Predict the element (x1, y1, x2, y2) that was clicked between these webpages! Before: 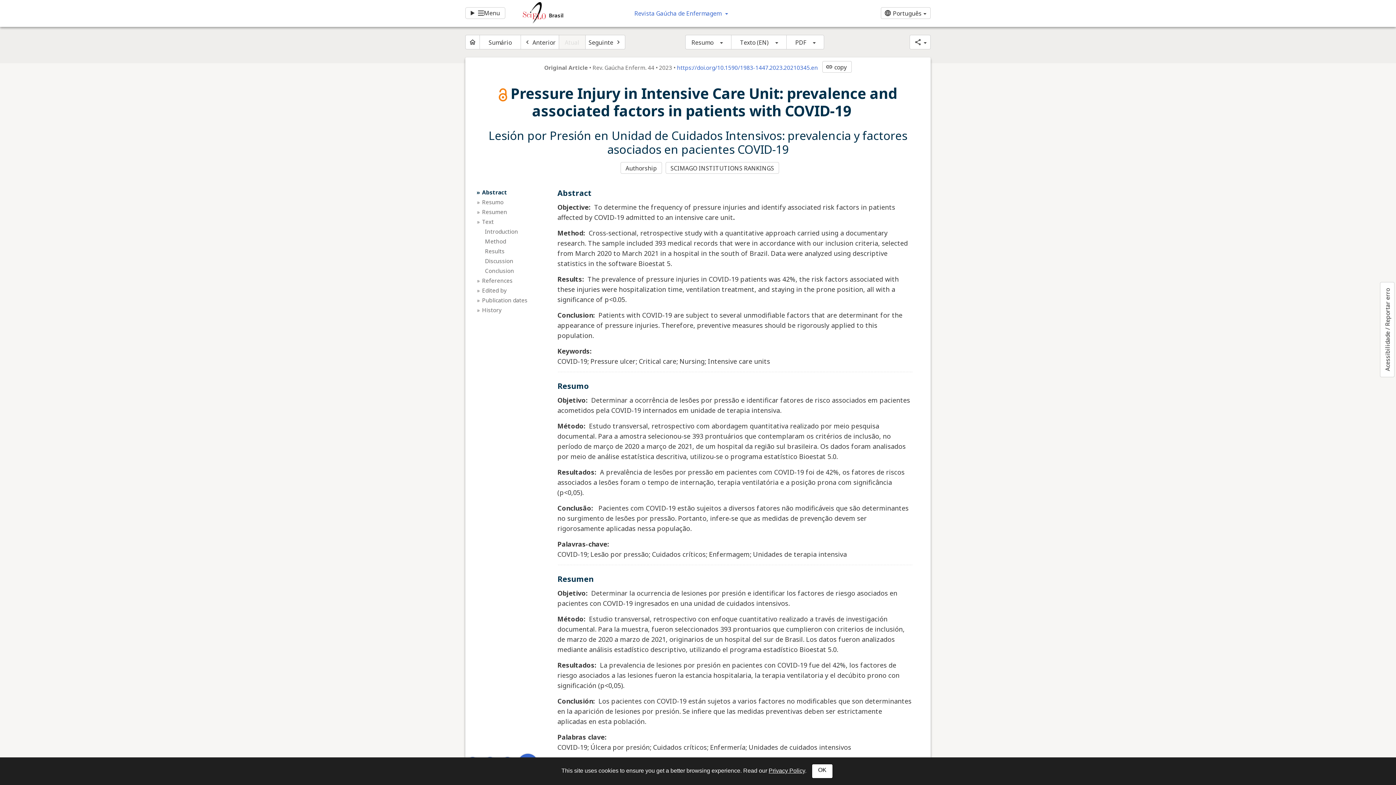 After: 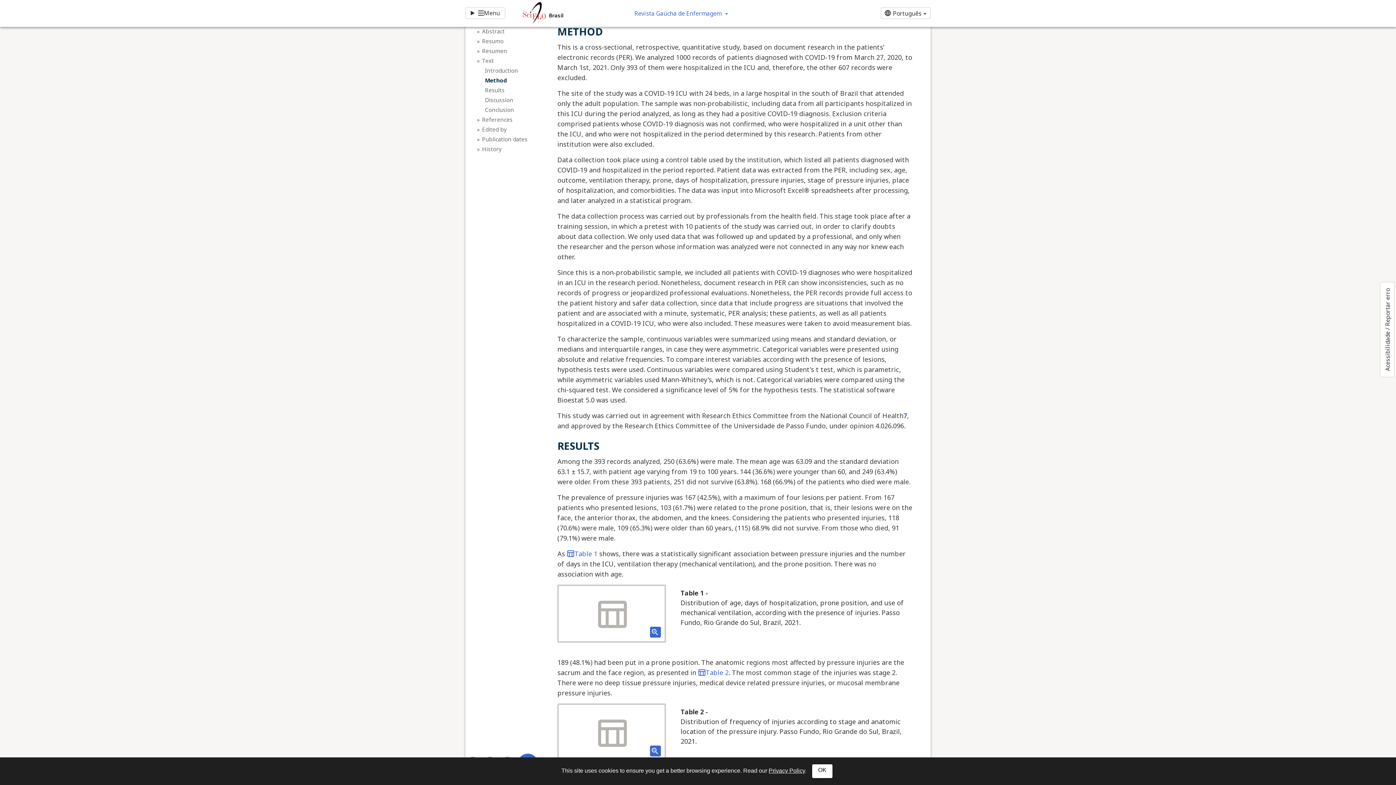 Action: label: Method bbox: (485, 237, 548, 245)